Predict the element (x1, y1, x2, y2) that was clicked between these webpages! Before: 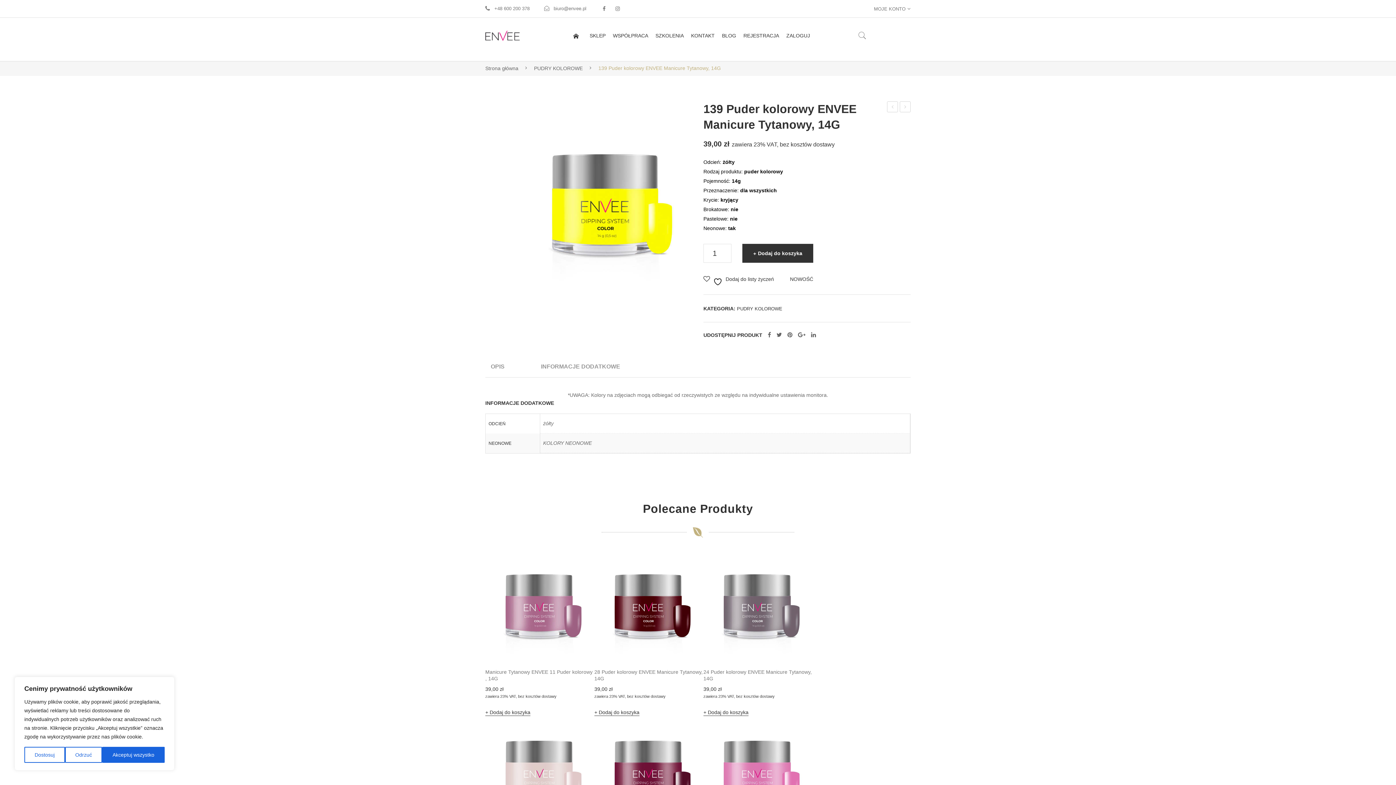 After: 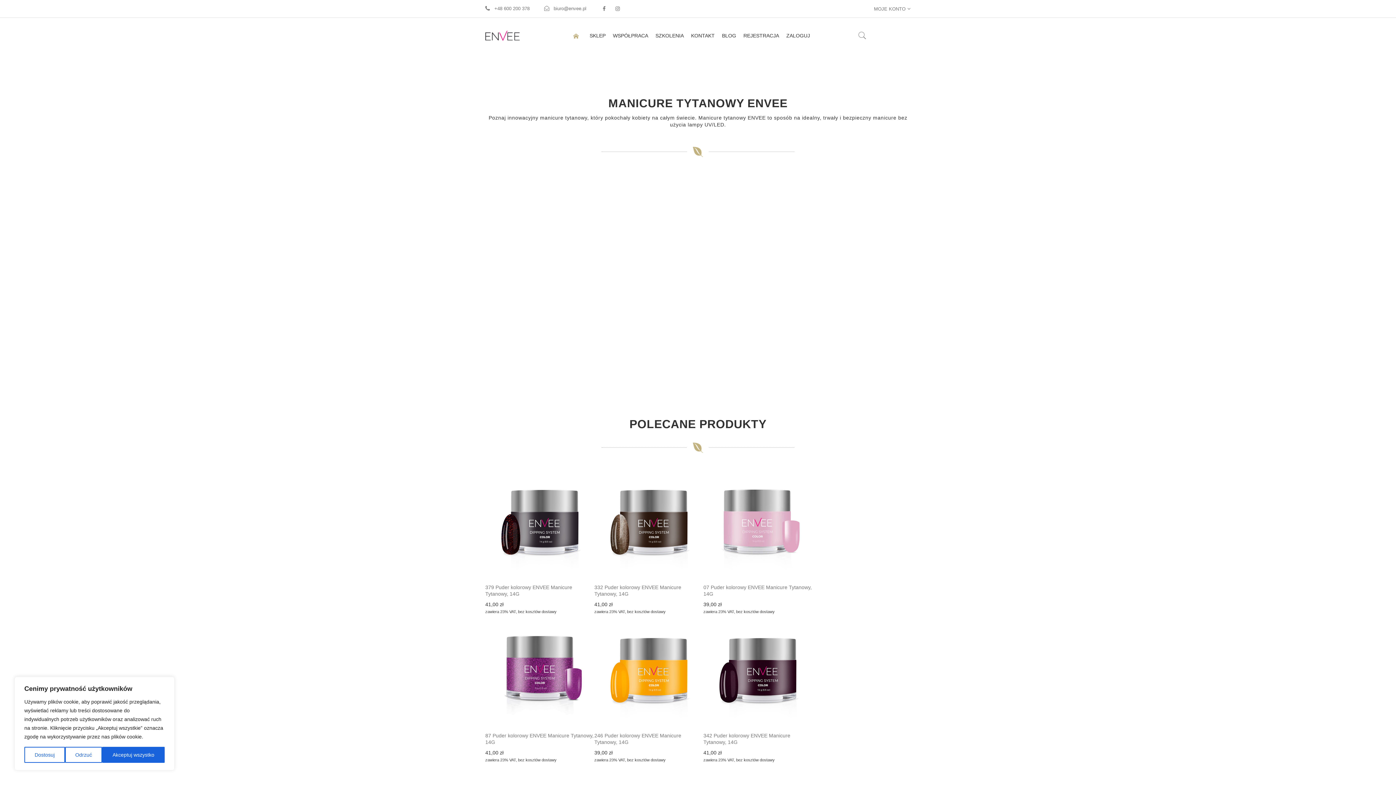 Action: label: NOWOŚĆ bbox: (789, 579, 805, 595)